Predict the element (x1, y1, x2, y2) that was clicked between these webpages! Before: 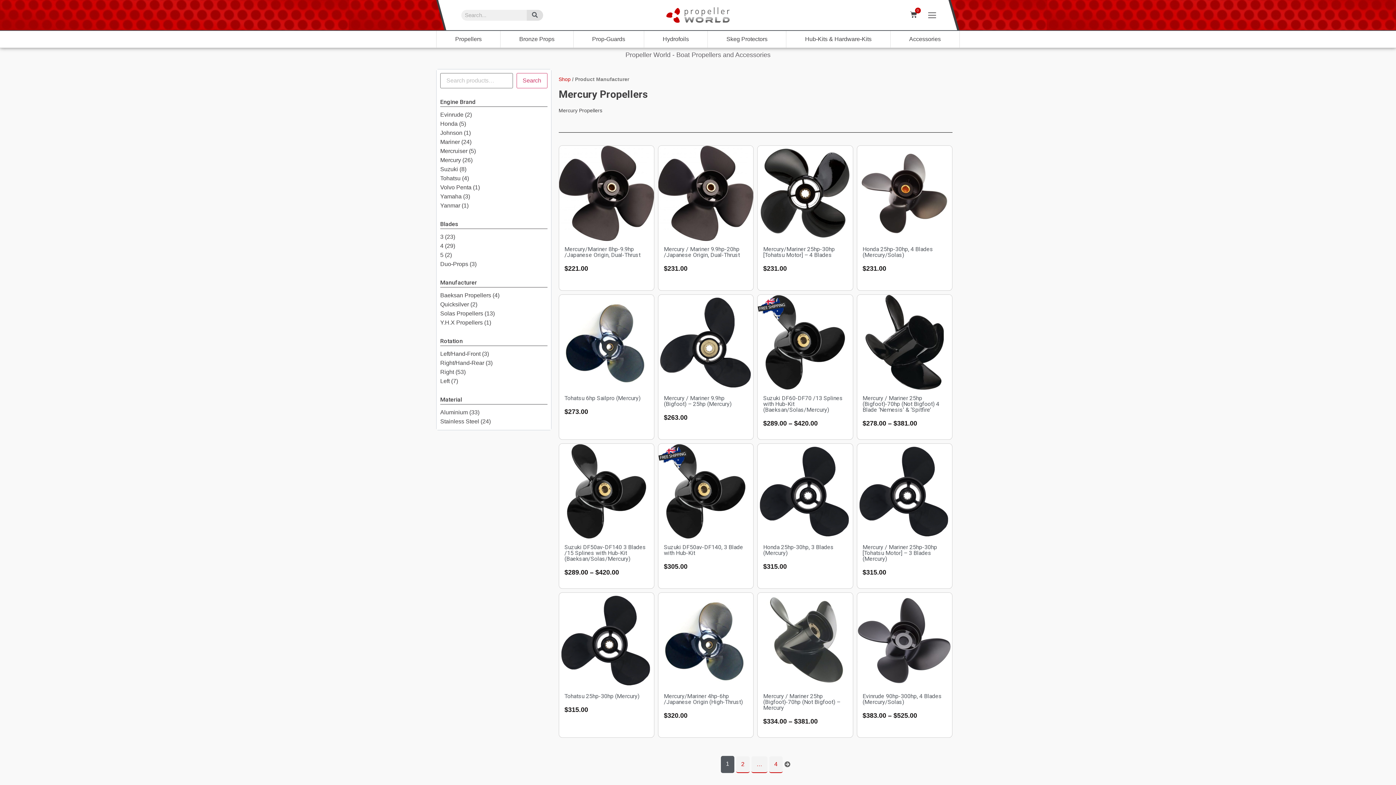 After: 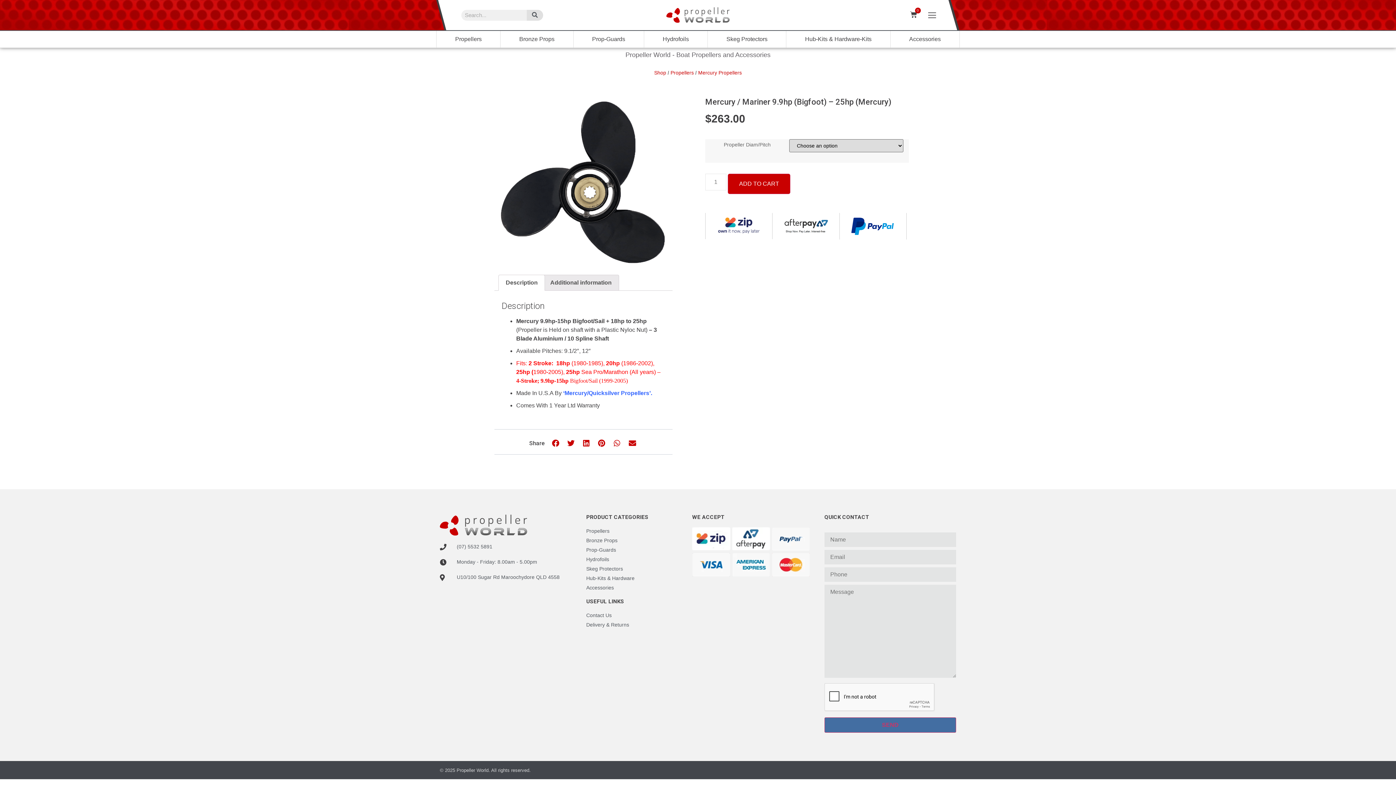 Action: bbox: (664, 394, 731, 407) label: Mercury / Mariner 9.9hp (Bigfoot) – 25hp (Mercury)